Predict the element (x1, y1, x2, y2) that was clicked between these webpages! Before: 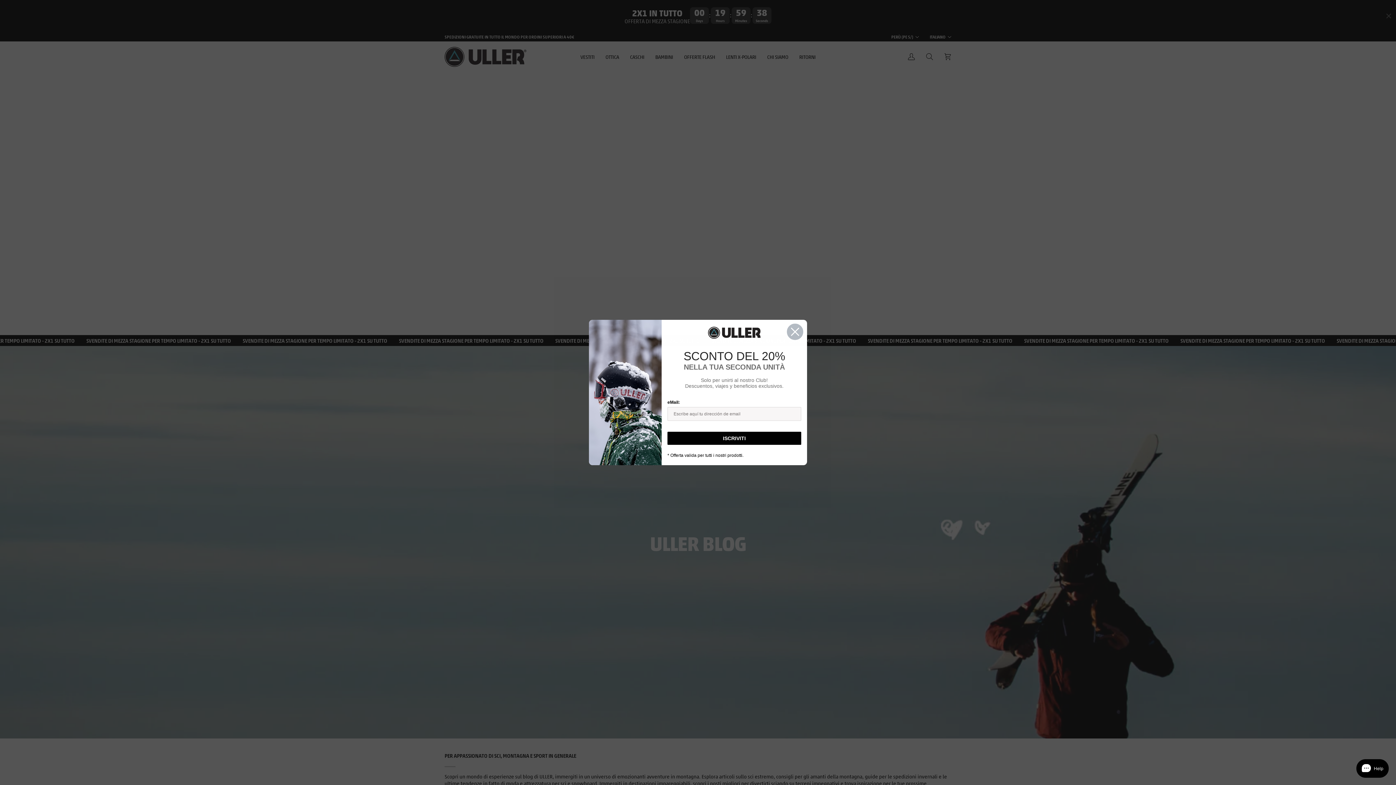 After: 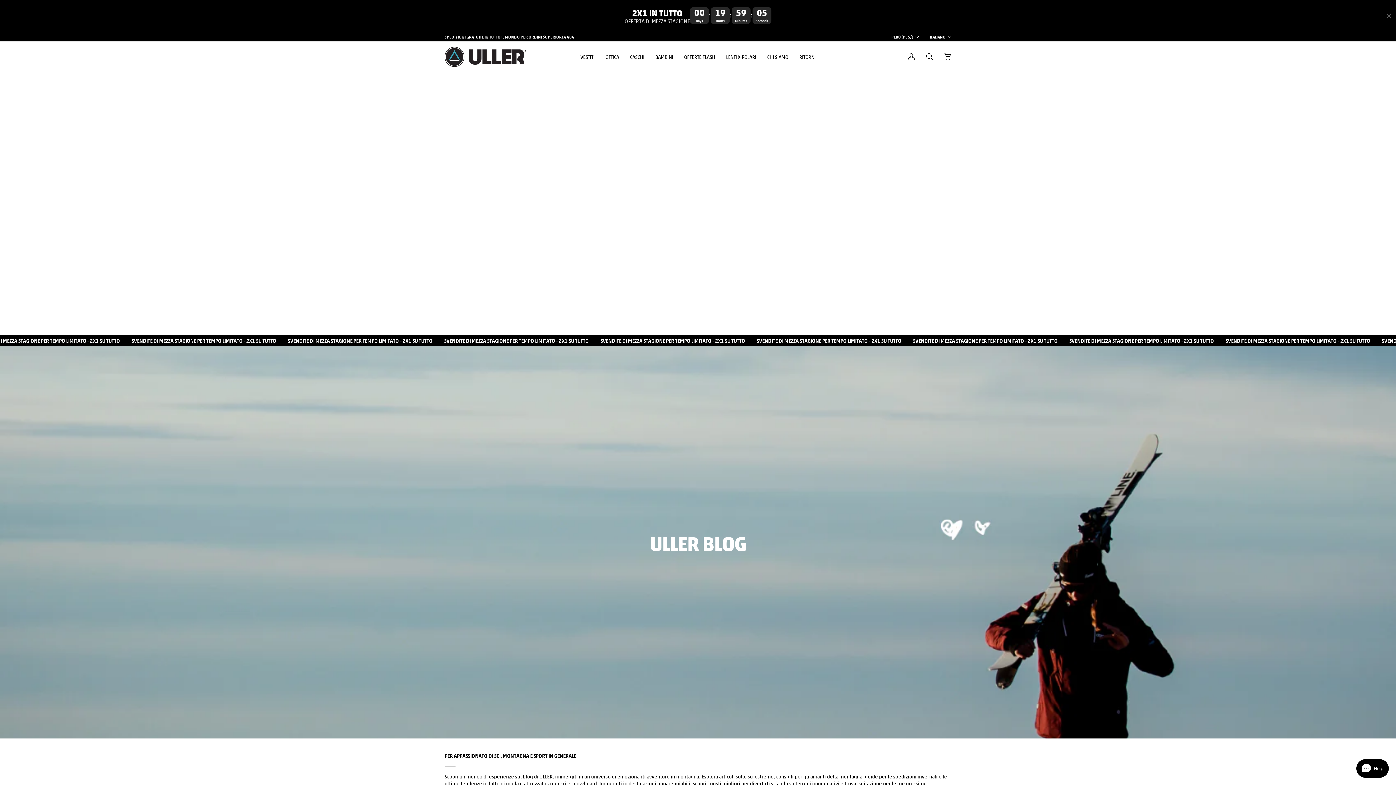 Action: bbox: (786, 322, 804, 340) label: Close dialog